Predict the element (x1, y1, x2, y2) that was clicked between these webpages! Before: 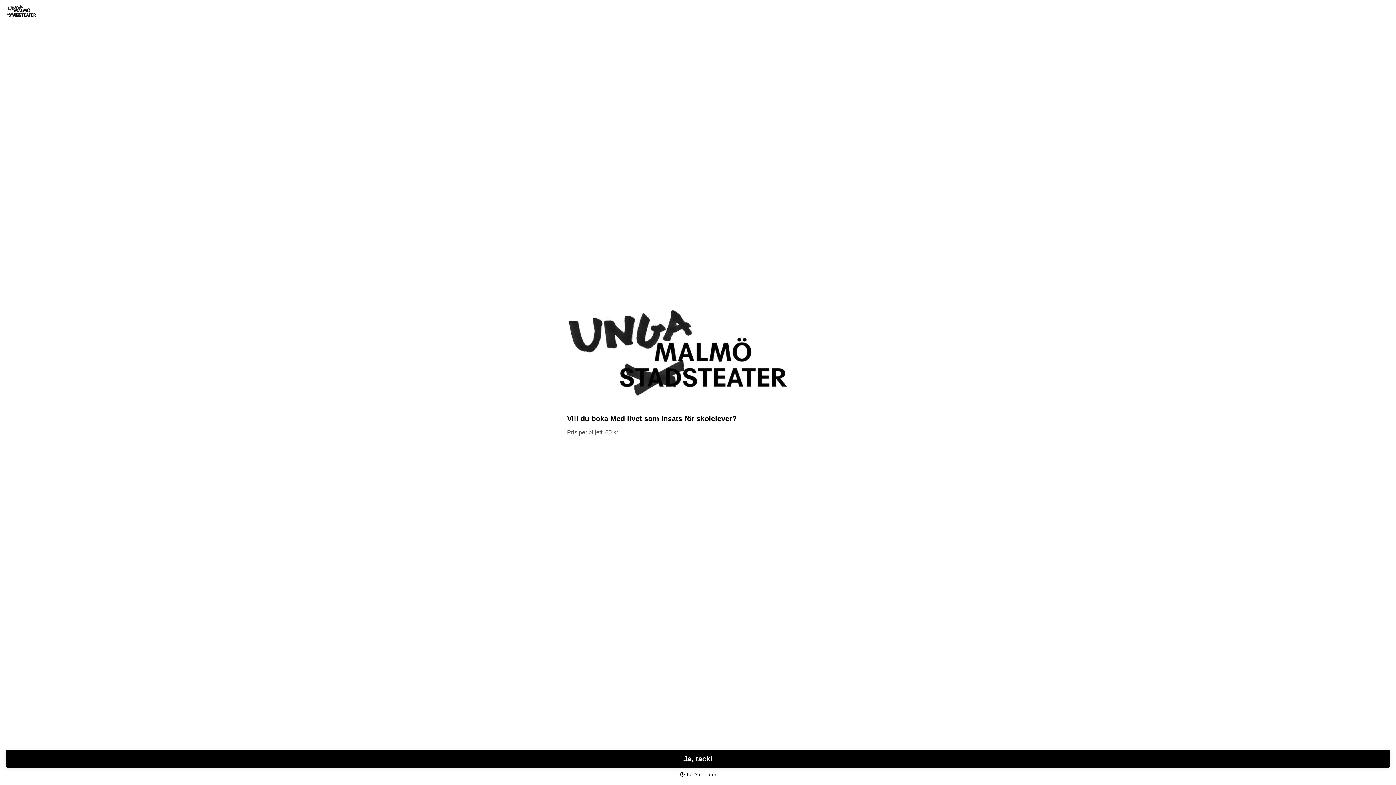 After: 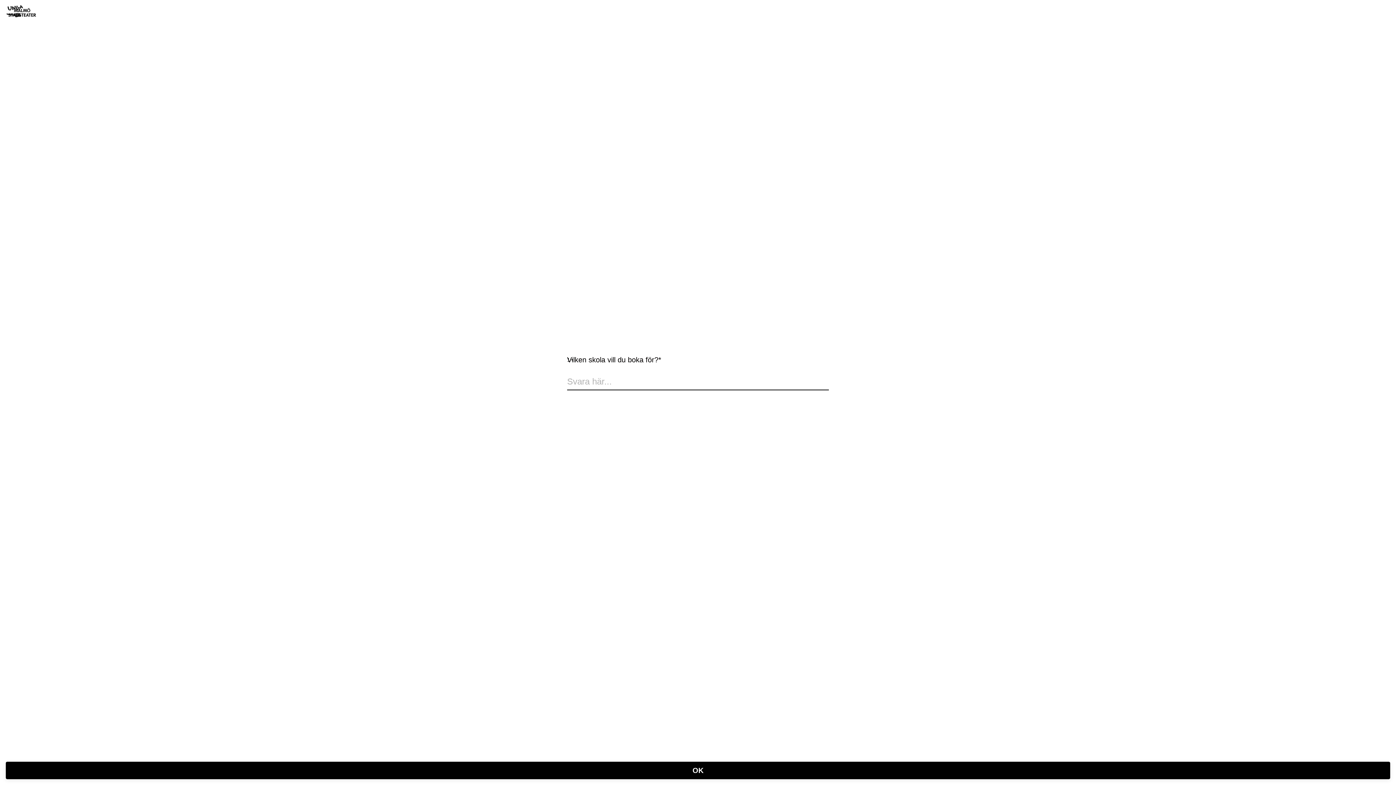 Action: bbox: (5, 750, 1390, 768) label: Ja, tack!